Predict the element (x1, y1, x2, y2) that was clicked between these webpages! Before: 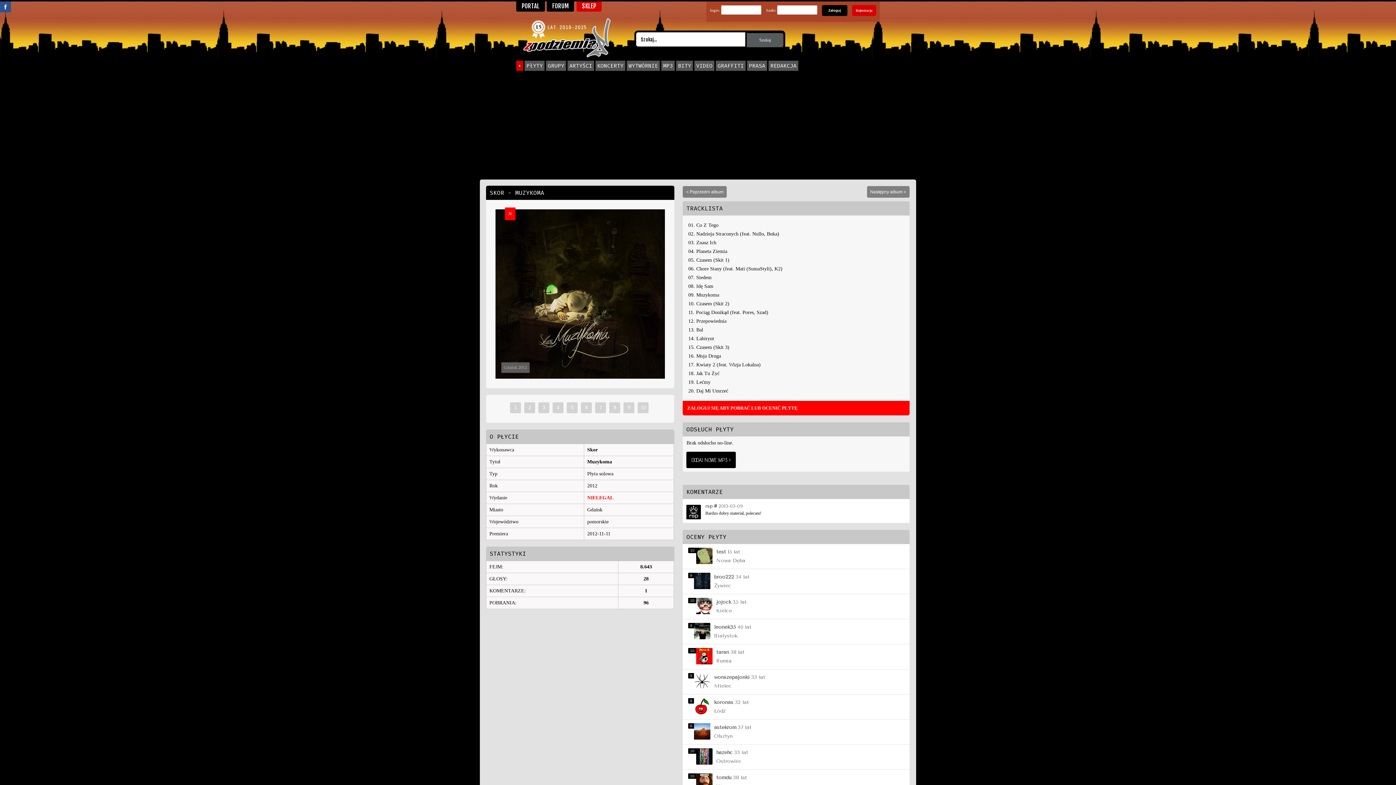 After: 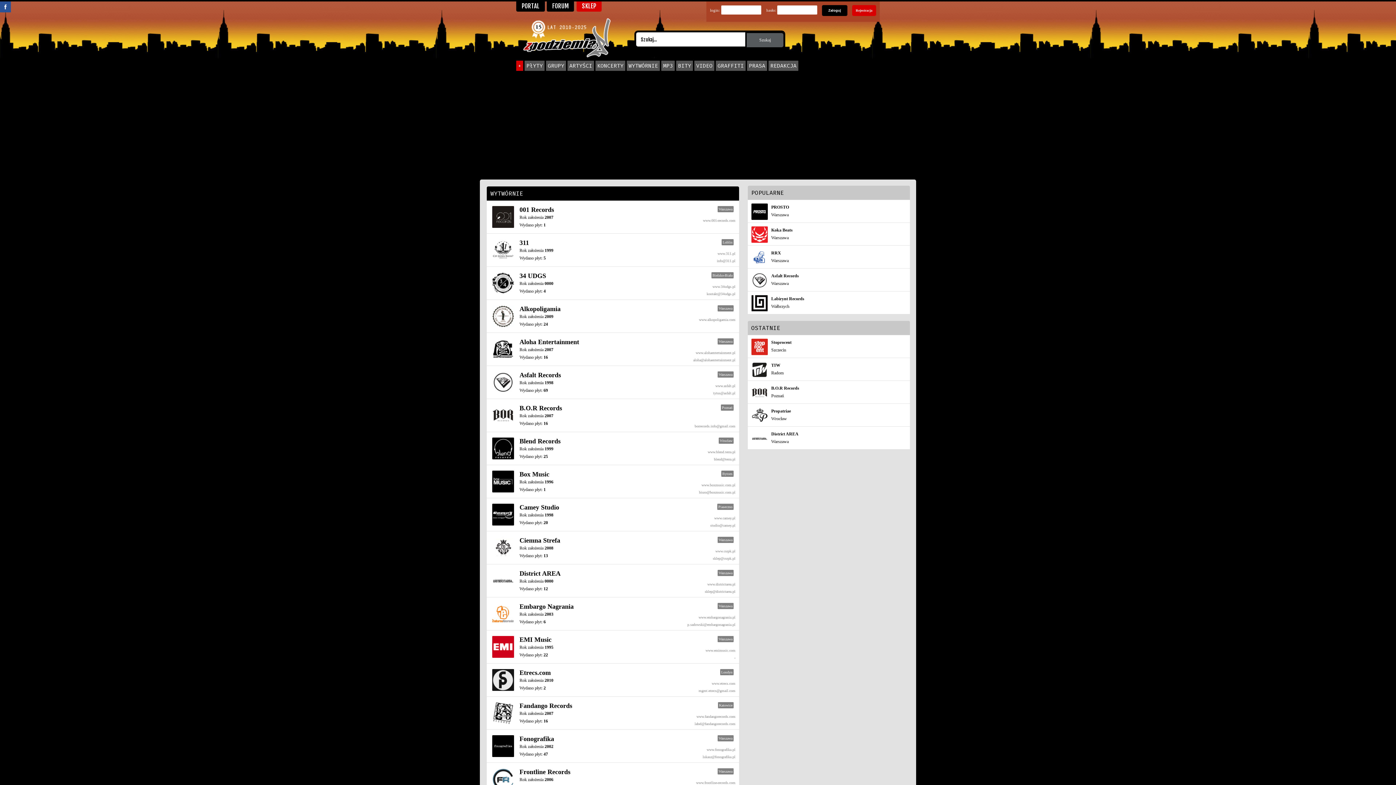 Action: label: WYTWÓRNIE bbox: (626, 62, 660, 68)